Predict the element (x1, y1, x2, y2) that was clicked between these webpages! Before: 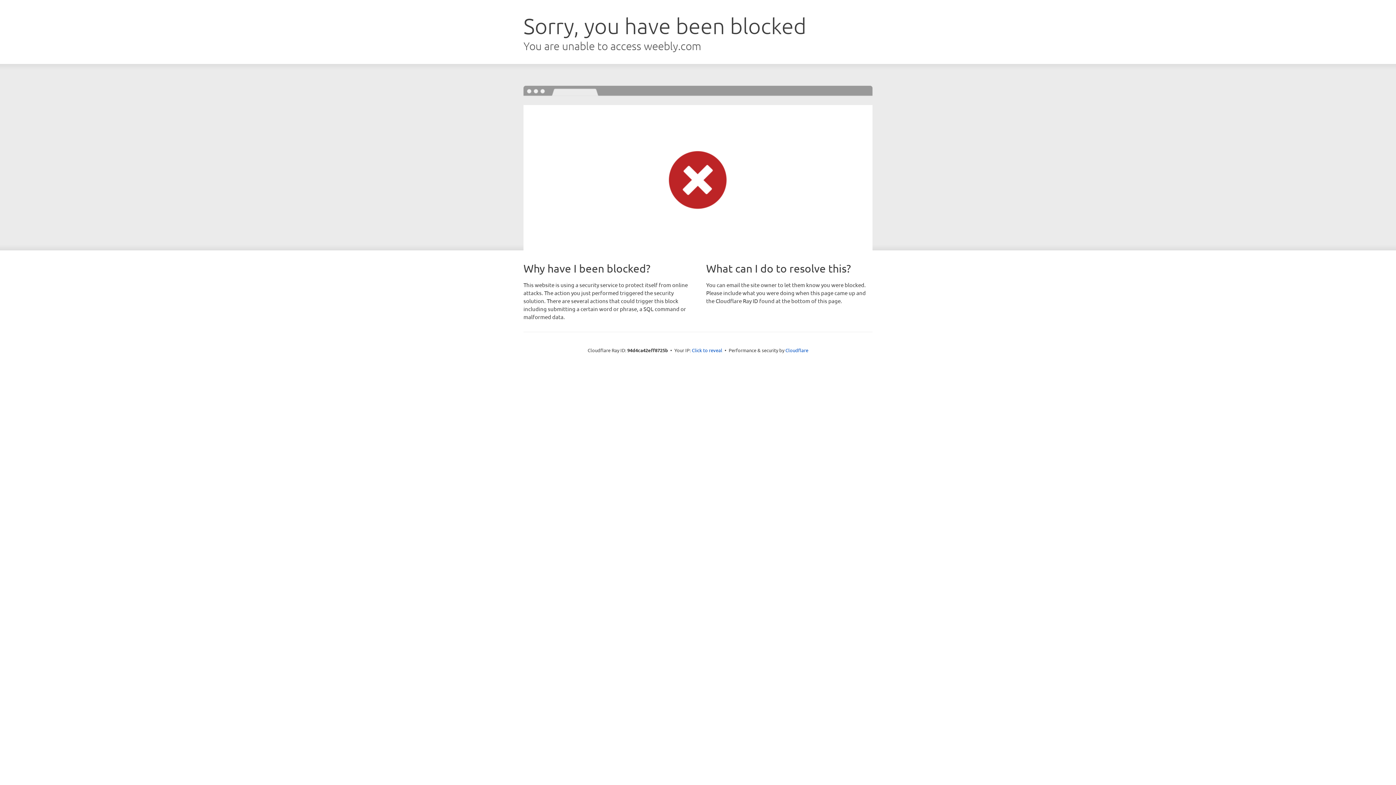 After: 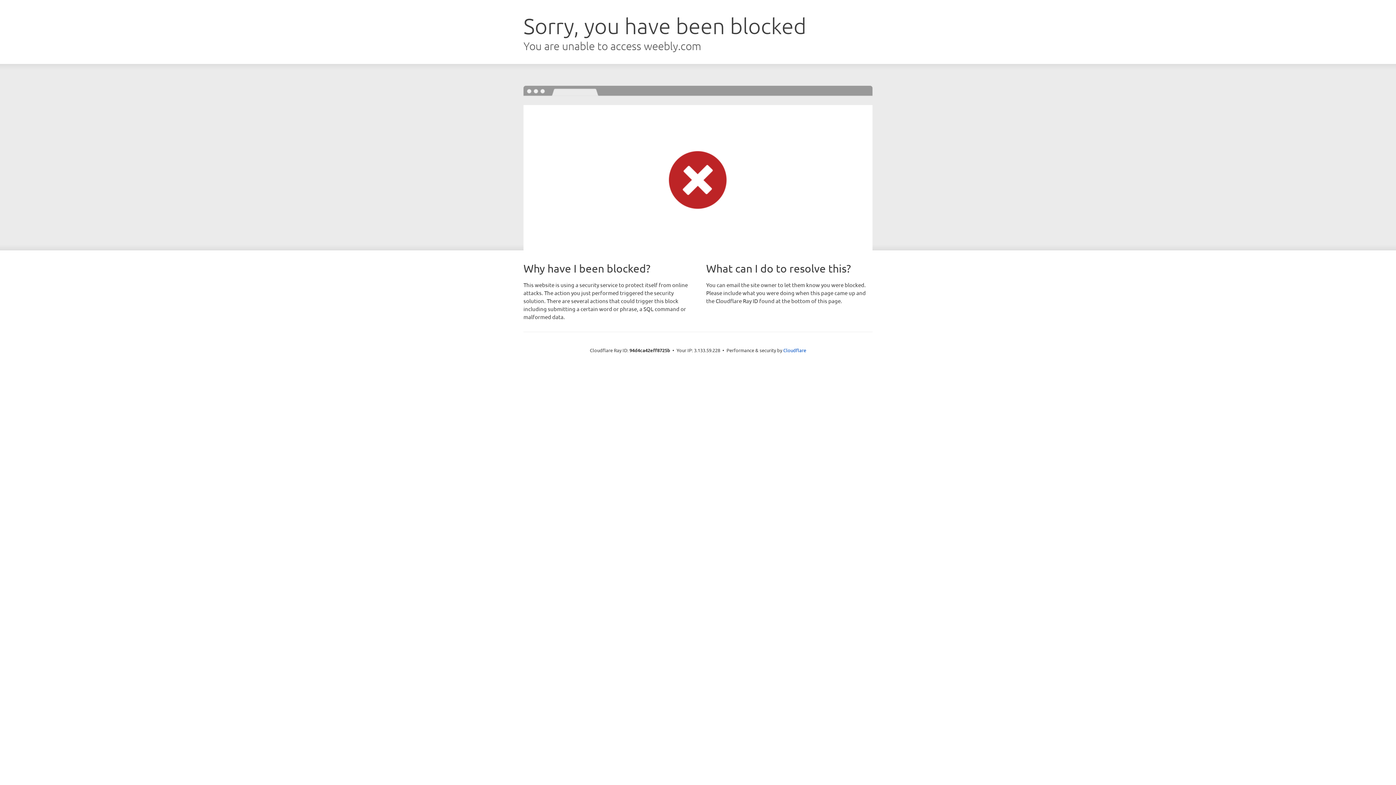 Action: bbox: (692, 346, 722, 353) label: Click to reveal